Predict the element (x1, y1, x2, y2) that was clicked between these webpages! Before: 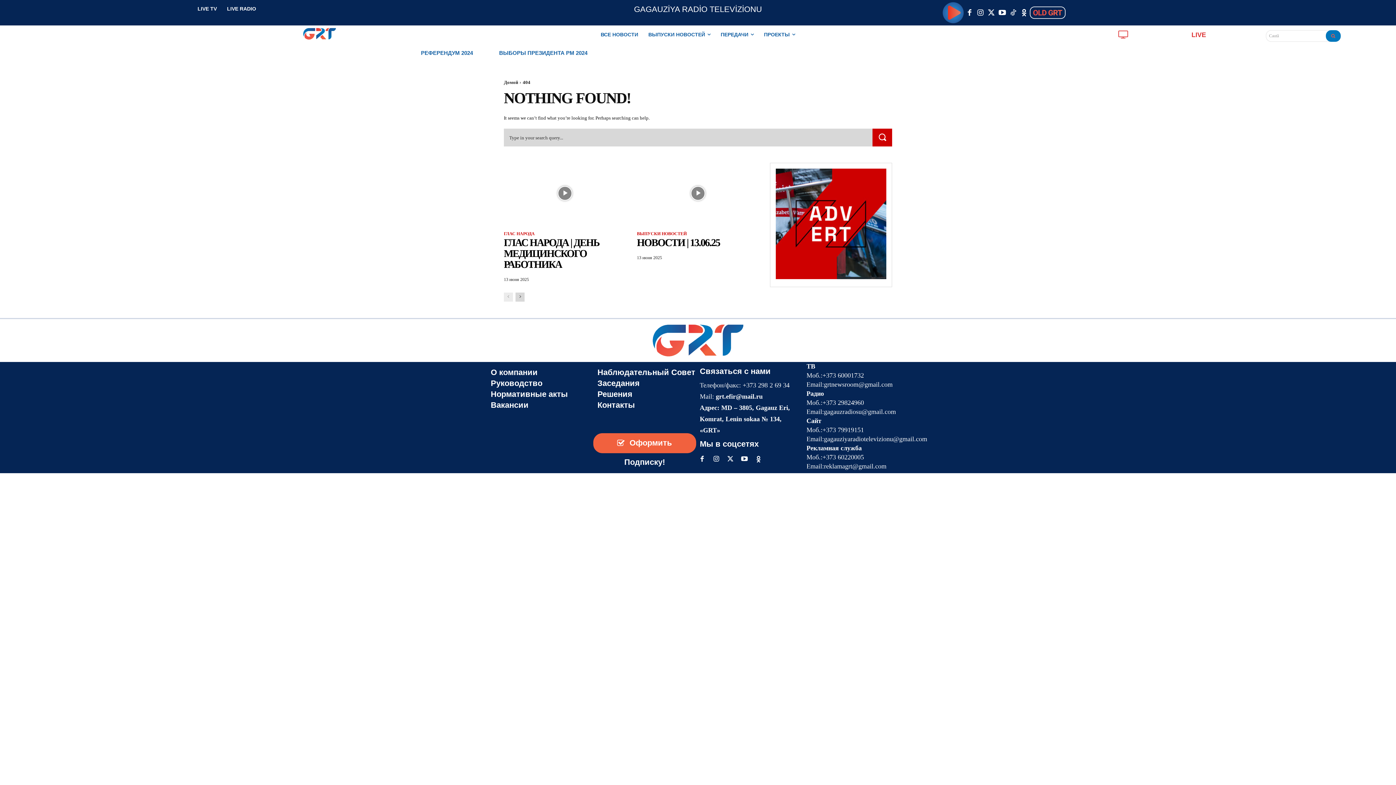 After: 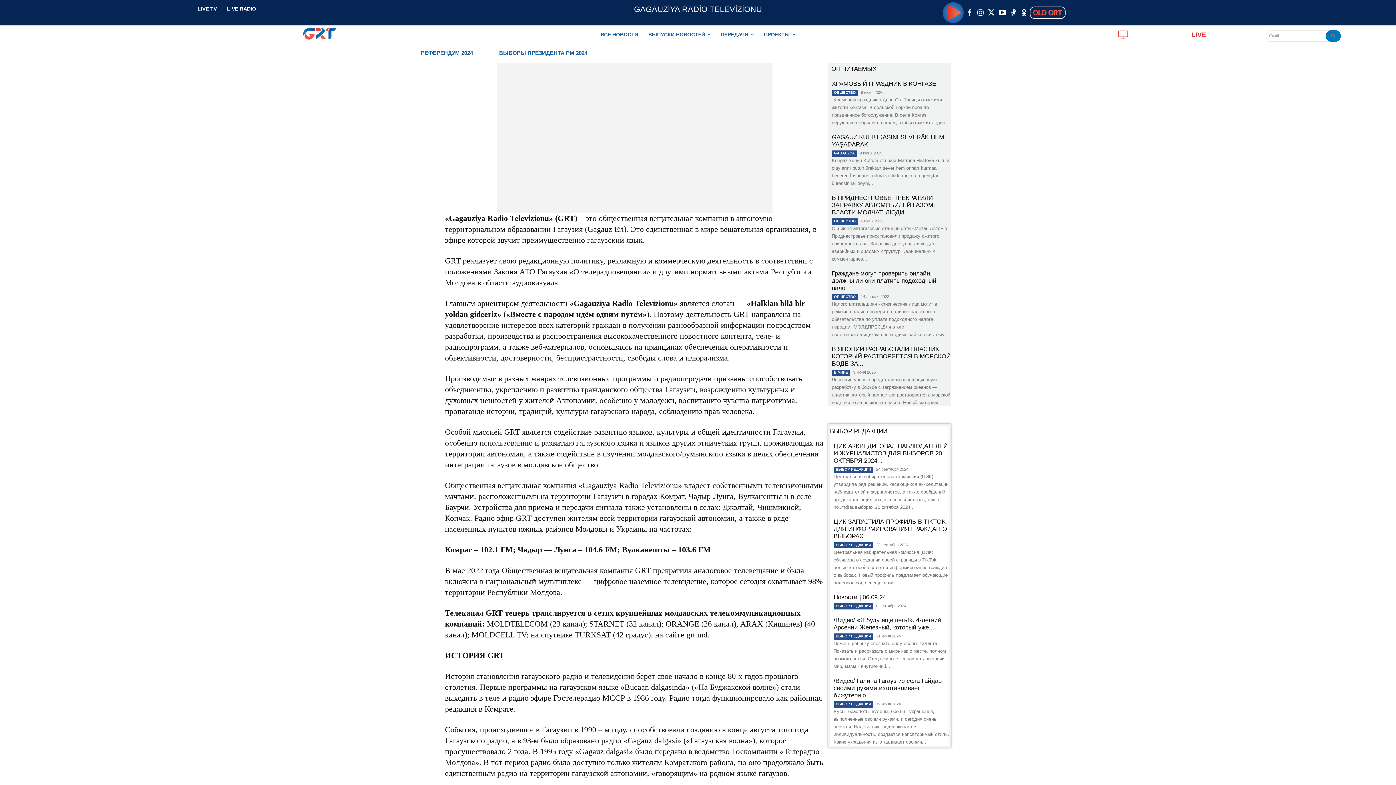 Action: bbox: (490, 367, 589, 378) label: О компании